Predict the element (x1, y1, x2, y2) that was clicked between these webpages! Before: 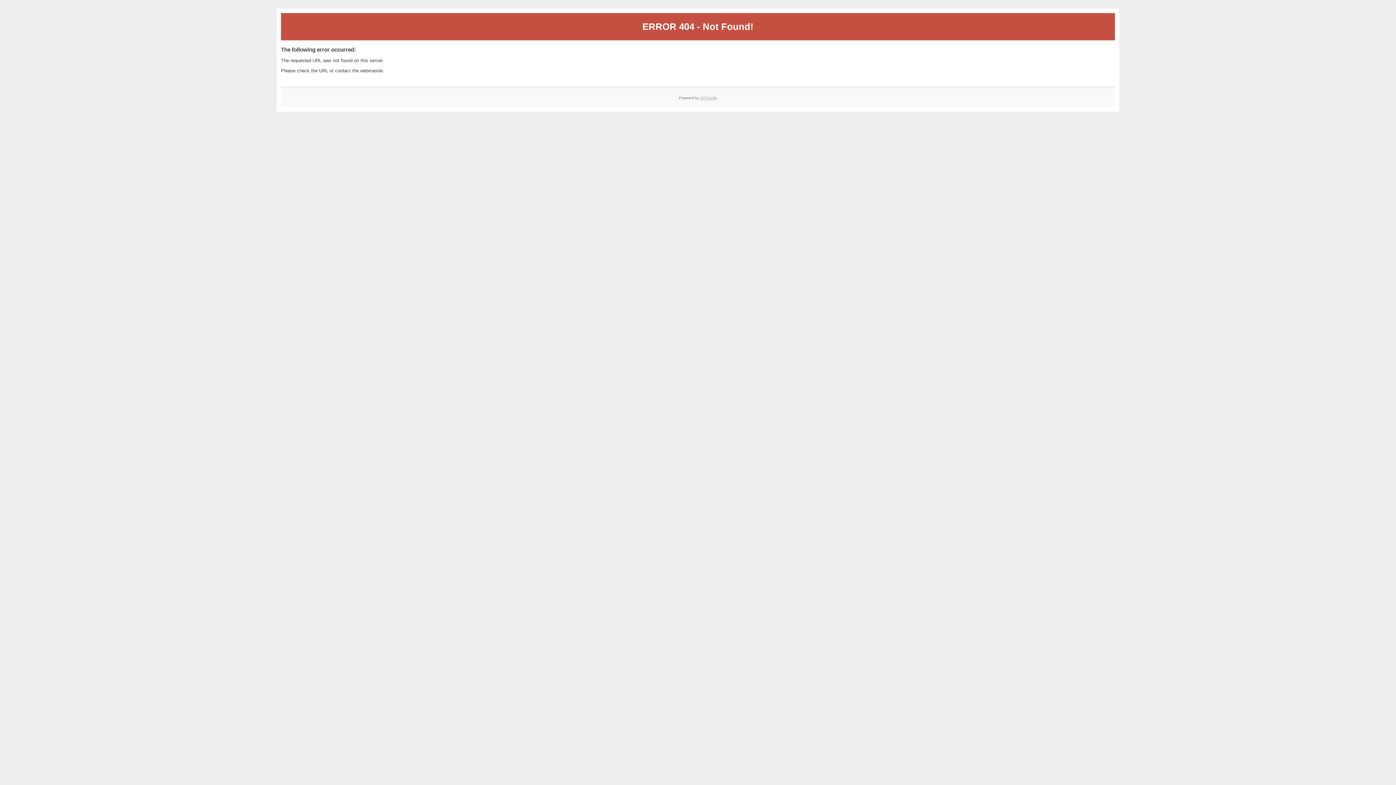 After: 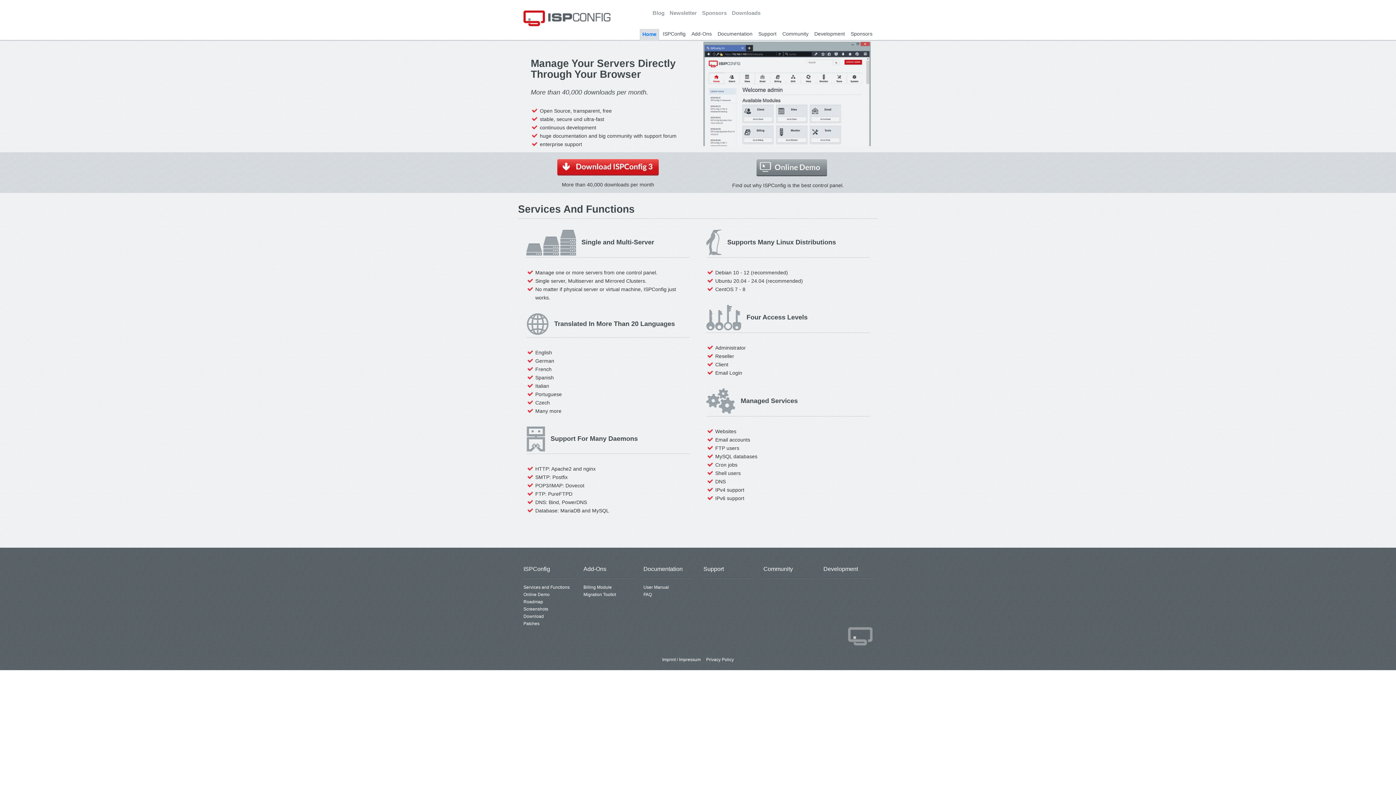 Action: bbox: (700, 95, 717, 99) label: ISPConfig